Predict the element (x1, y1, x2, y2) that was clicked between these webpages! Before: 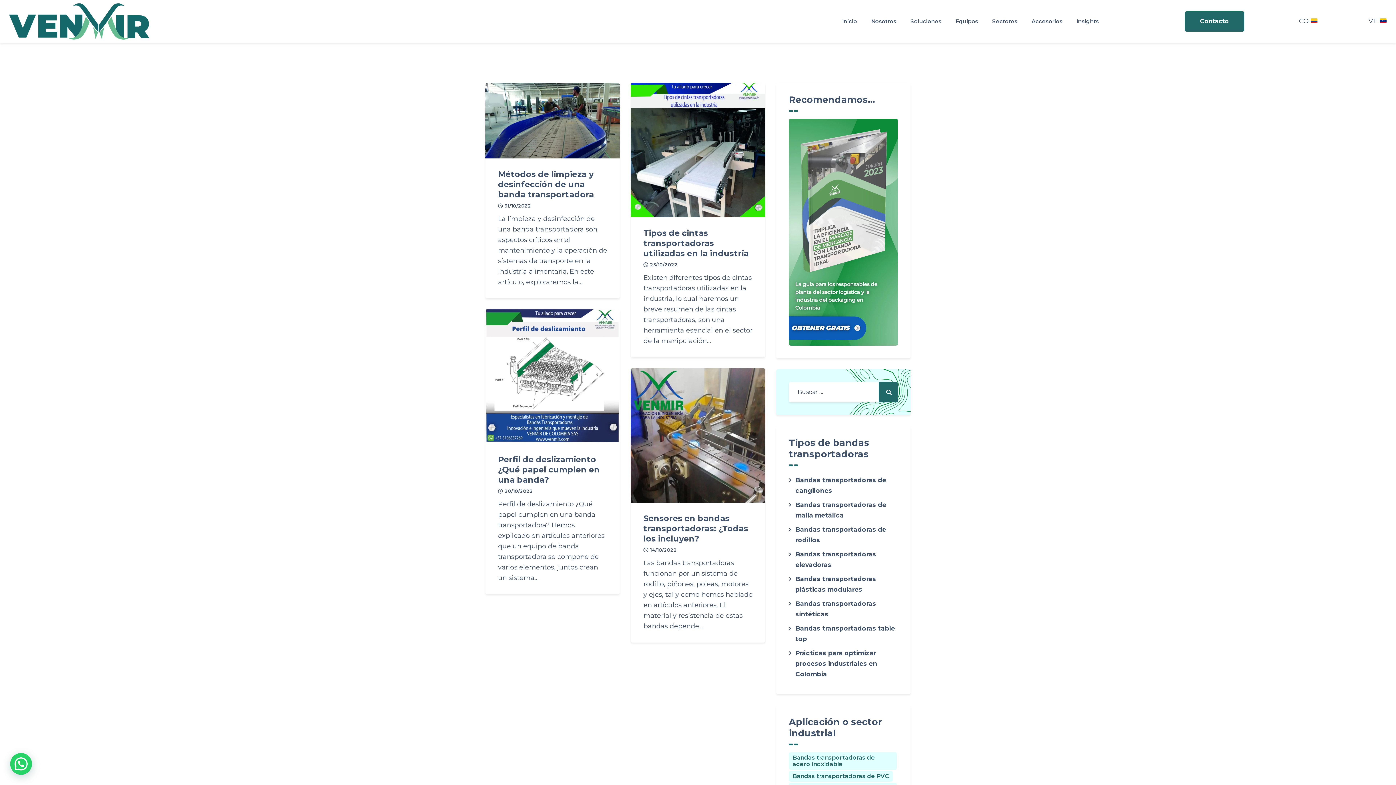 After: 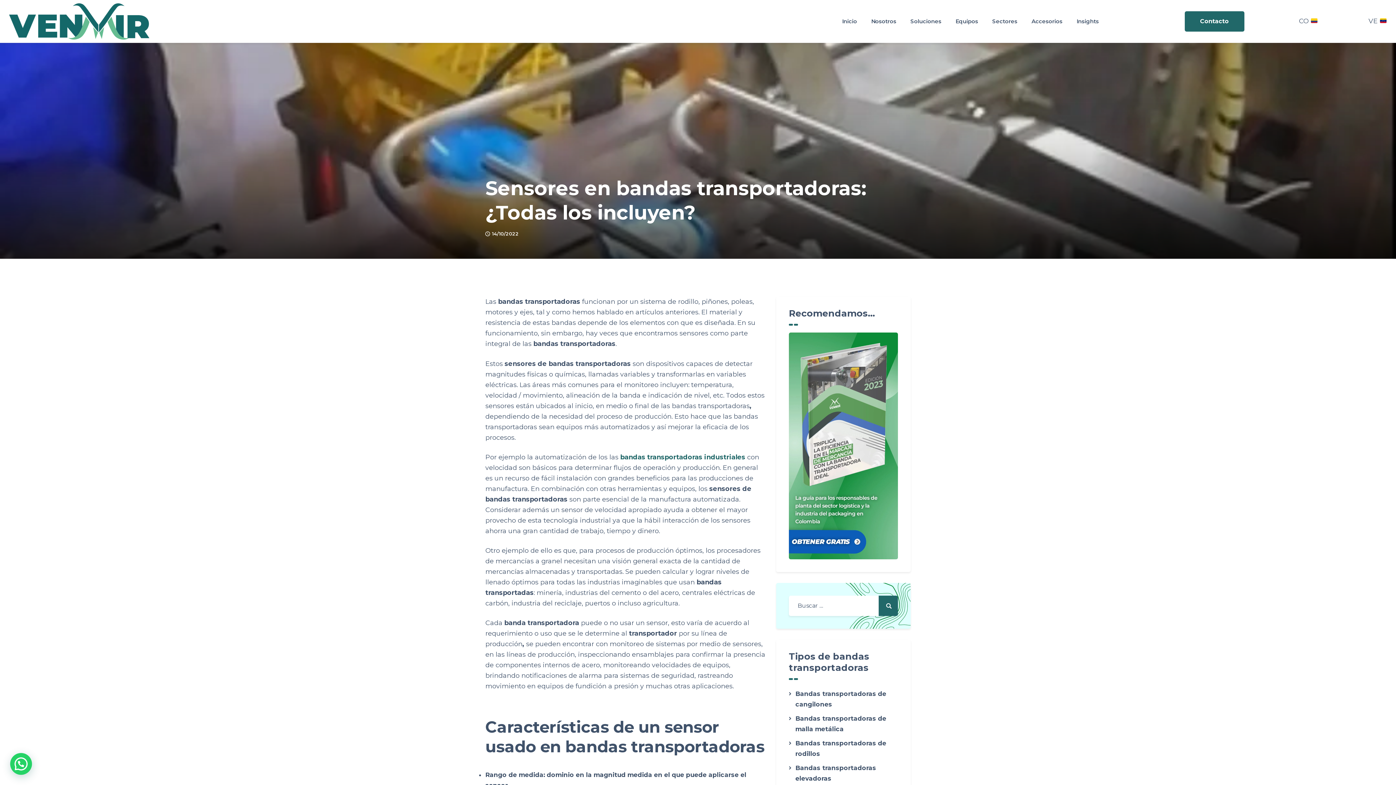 Action: bbox: (644, 547, 677, 553) label: 14/10/2022